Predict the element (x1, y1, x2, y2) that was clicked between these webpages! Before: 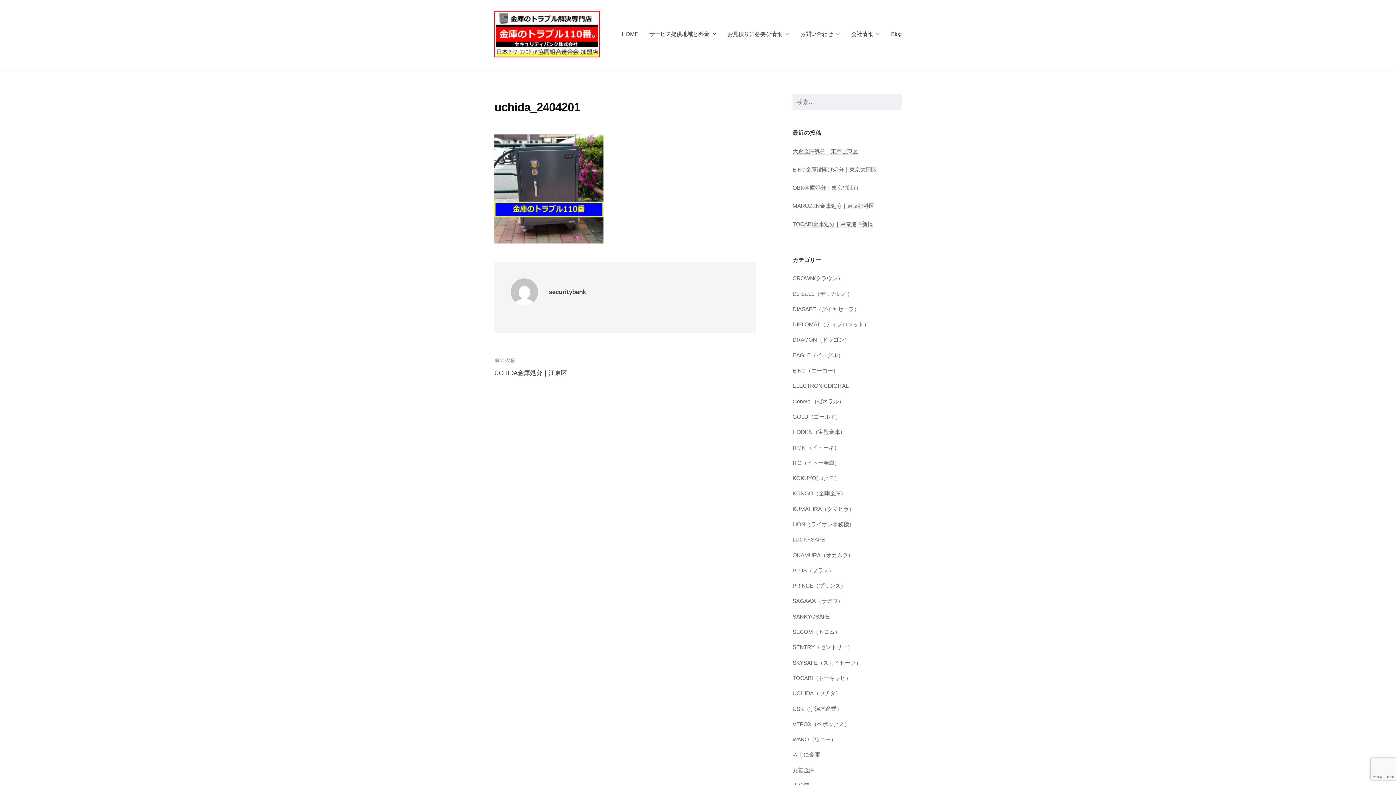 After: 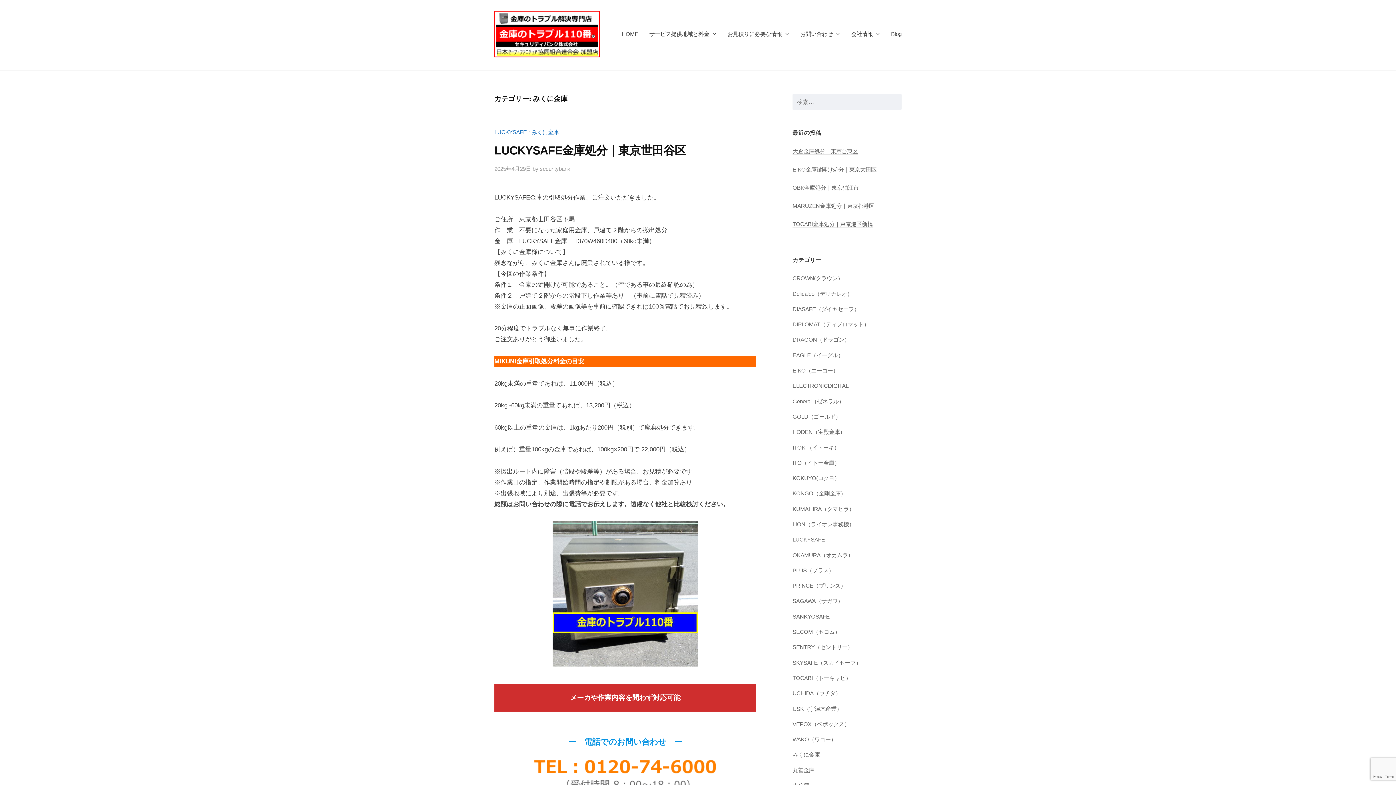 Action: label: みくに金庫 bbox: (792, 752, 820, 758)